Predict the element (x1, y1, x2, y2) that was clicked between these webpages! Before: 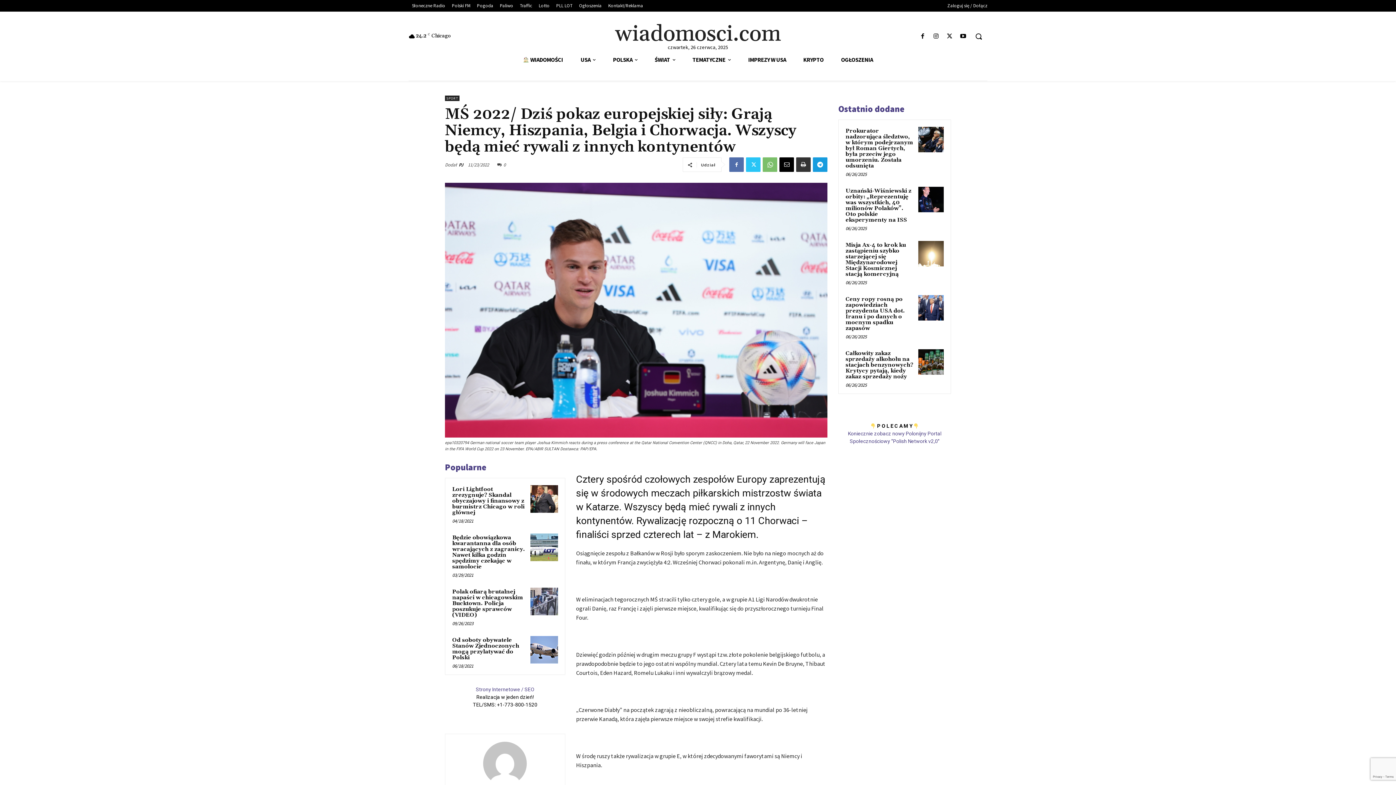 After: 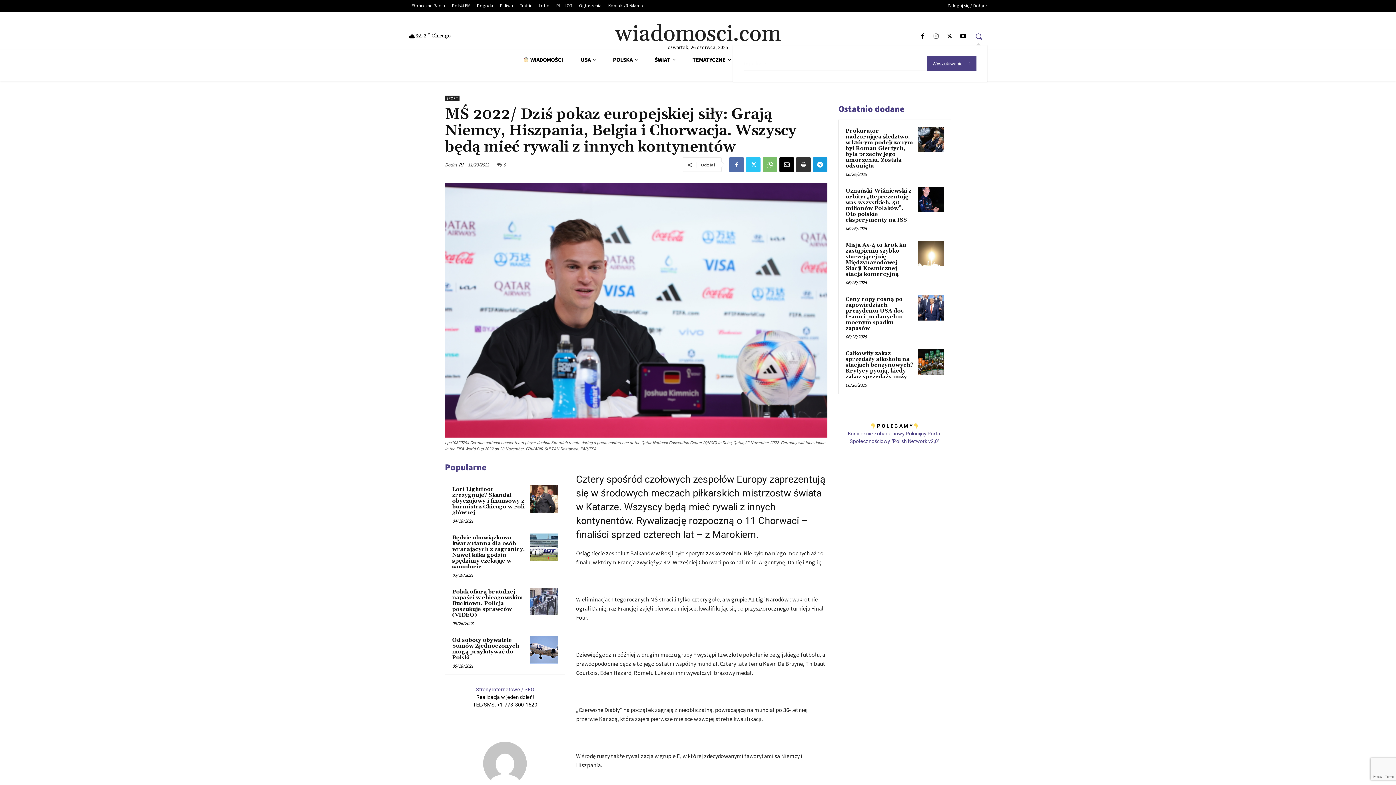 Action: label: Search bbox: (970, 27, 987, 45)